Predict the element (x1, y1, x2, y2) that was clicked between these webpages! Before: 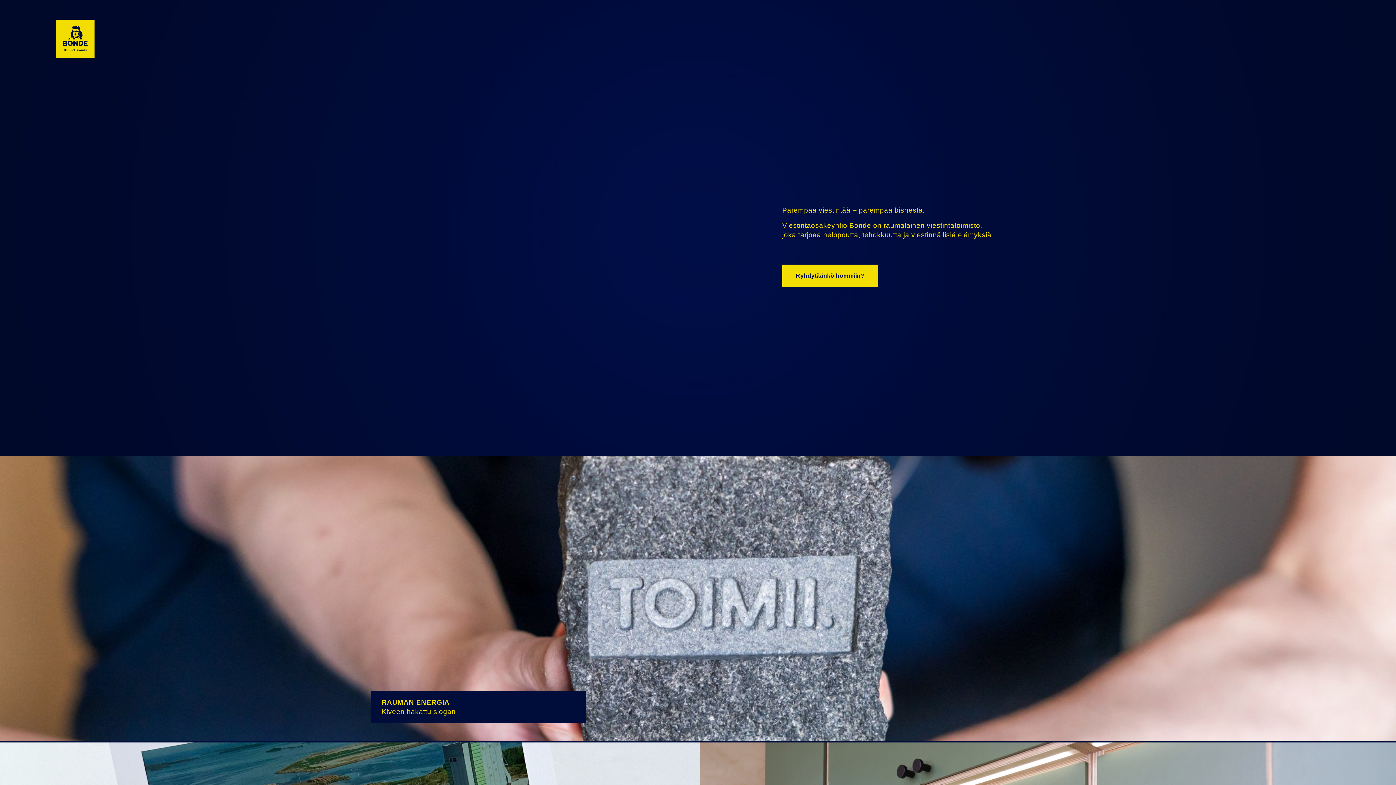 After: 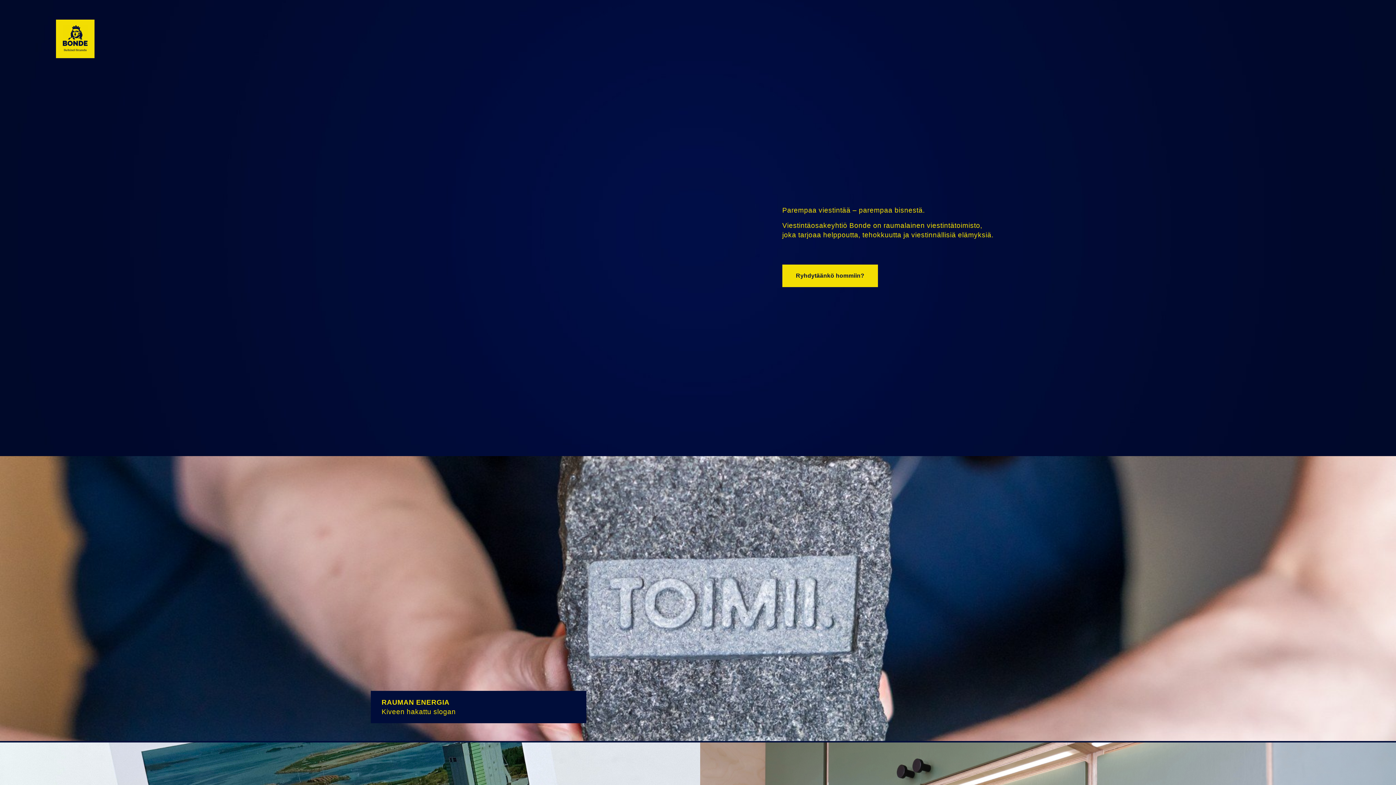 Action: bbox: (55, 19, 94, 58)